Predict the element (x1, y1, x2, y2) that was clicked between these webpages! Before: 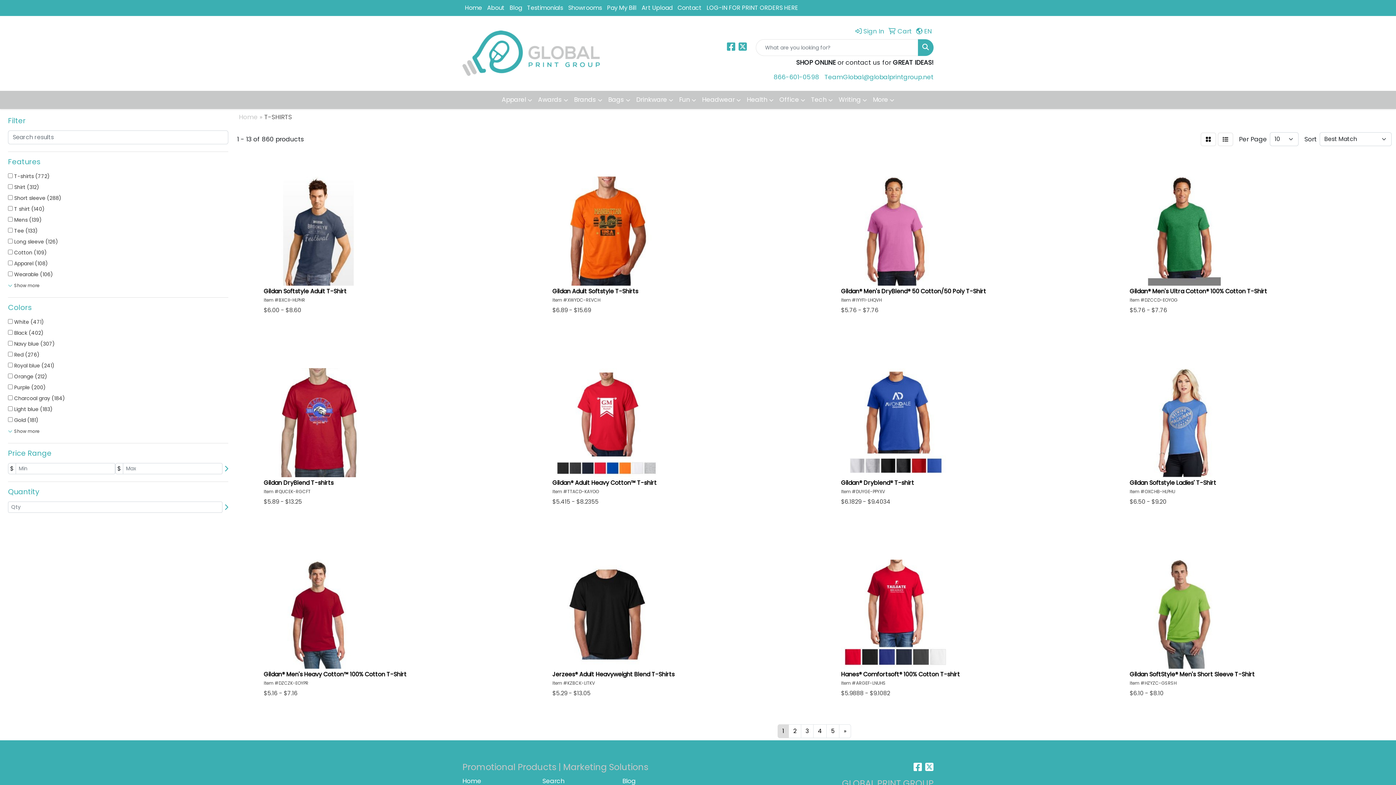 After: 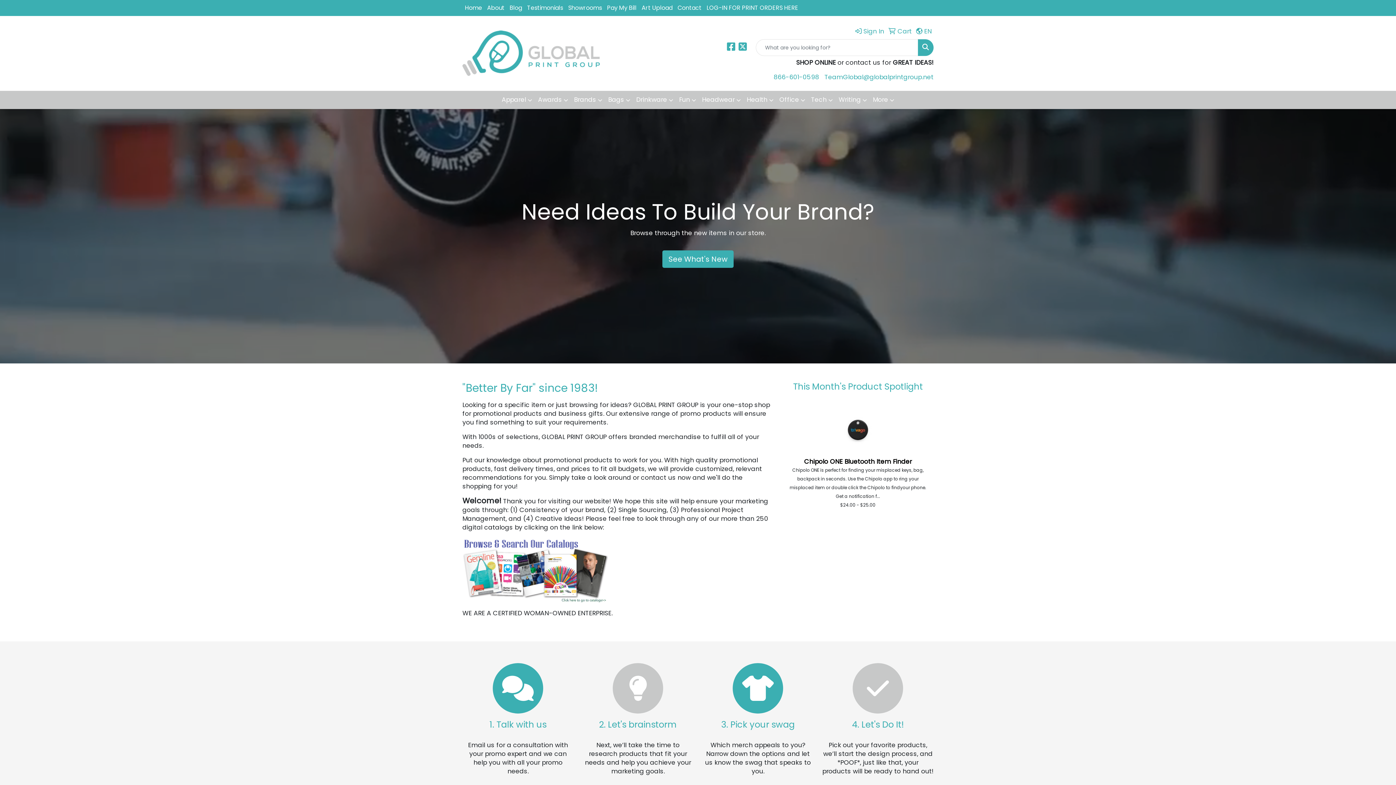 Action: label: Home bbox: (462, 0, 484, 16)